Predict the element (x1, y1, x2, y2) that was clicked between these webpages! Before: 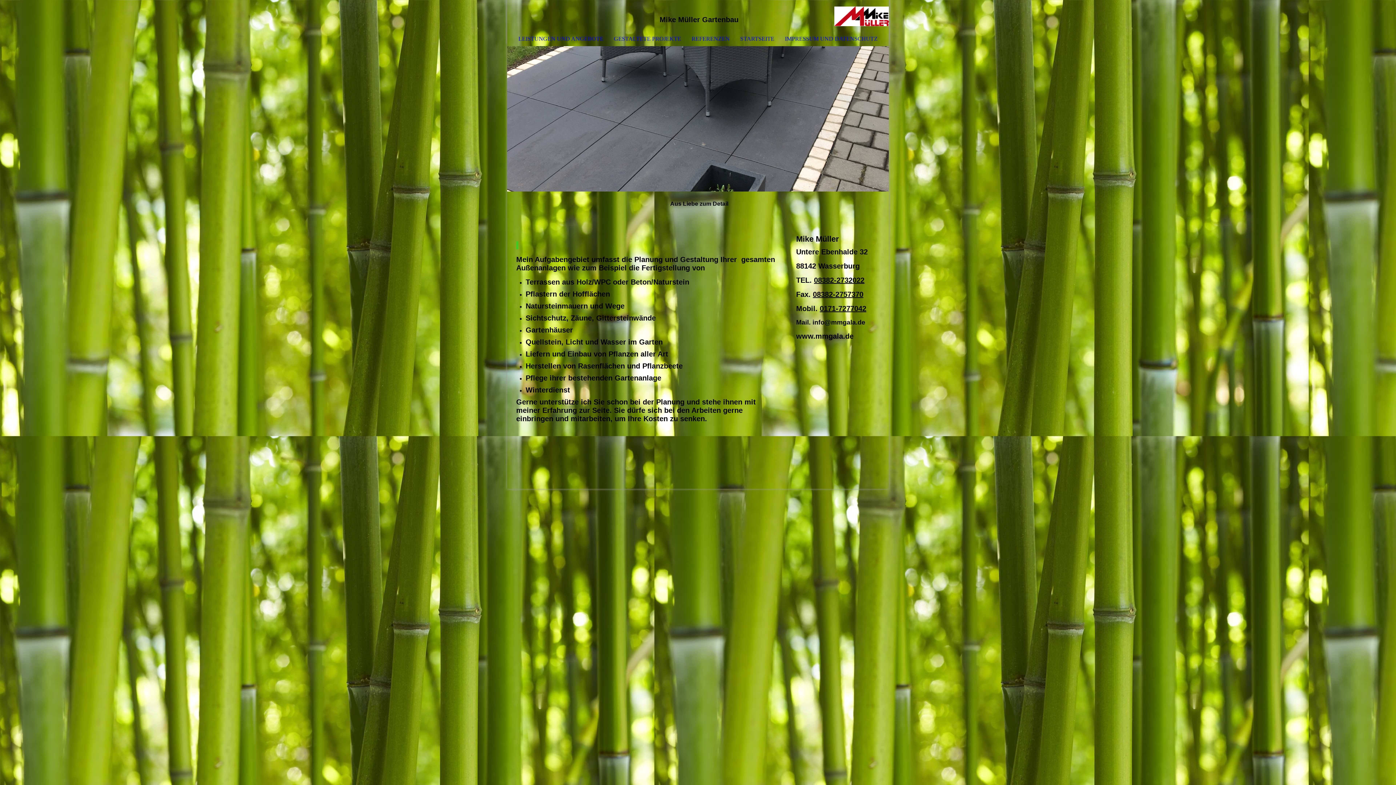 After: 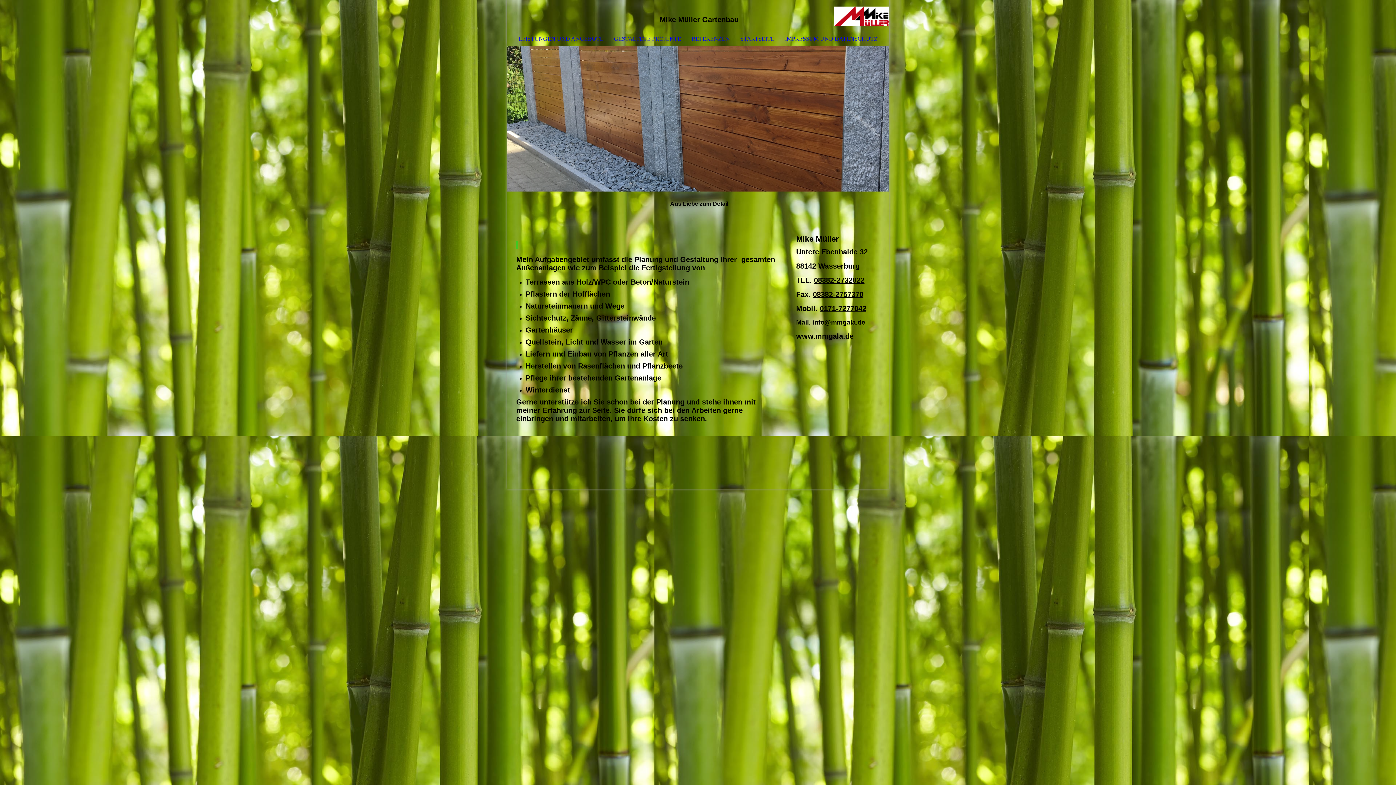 Action: bbox: (513, 32, 608, 45) label: LEISTUNGEN UND ANGEBOTE